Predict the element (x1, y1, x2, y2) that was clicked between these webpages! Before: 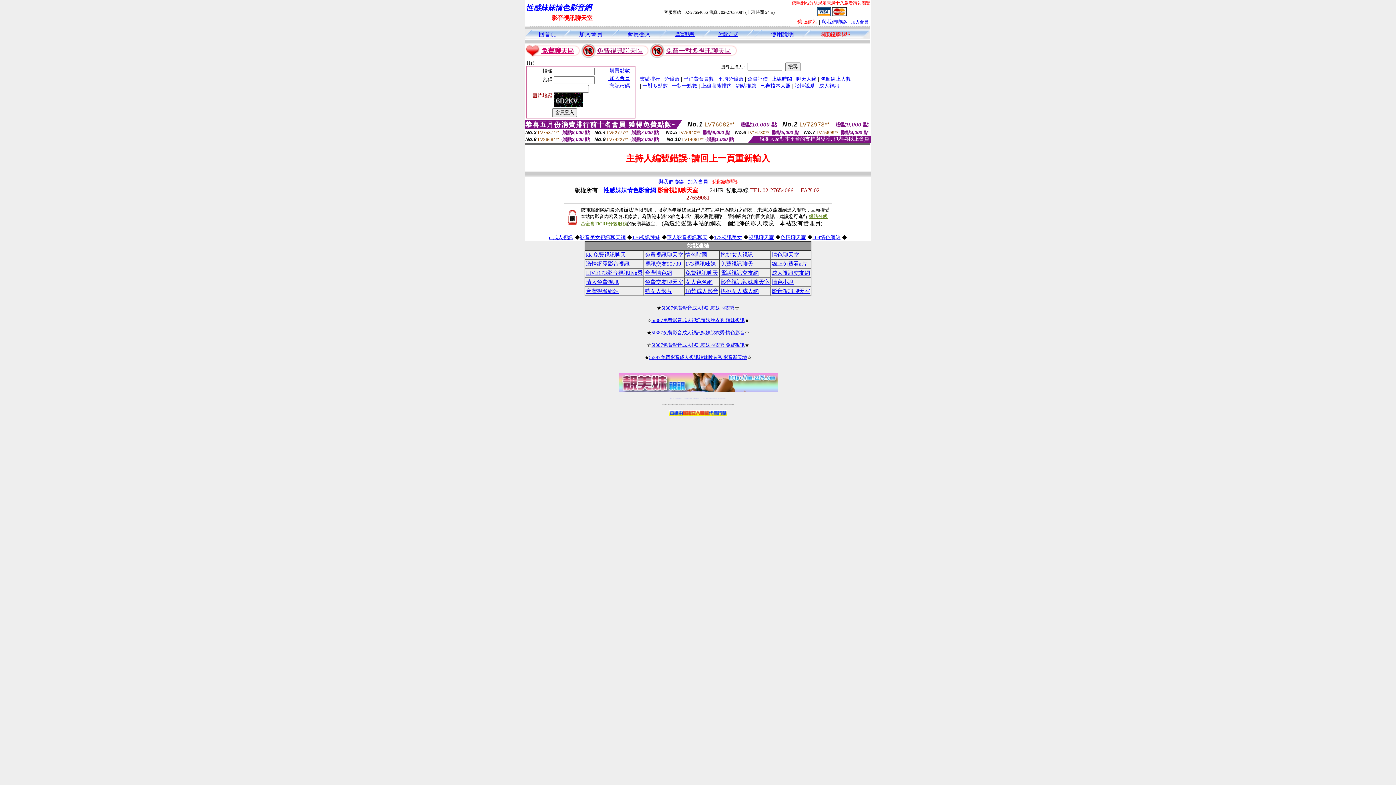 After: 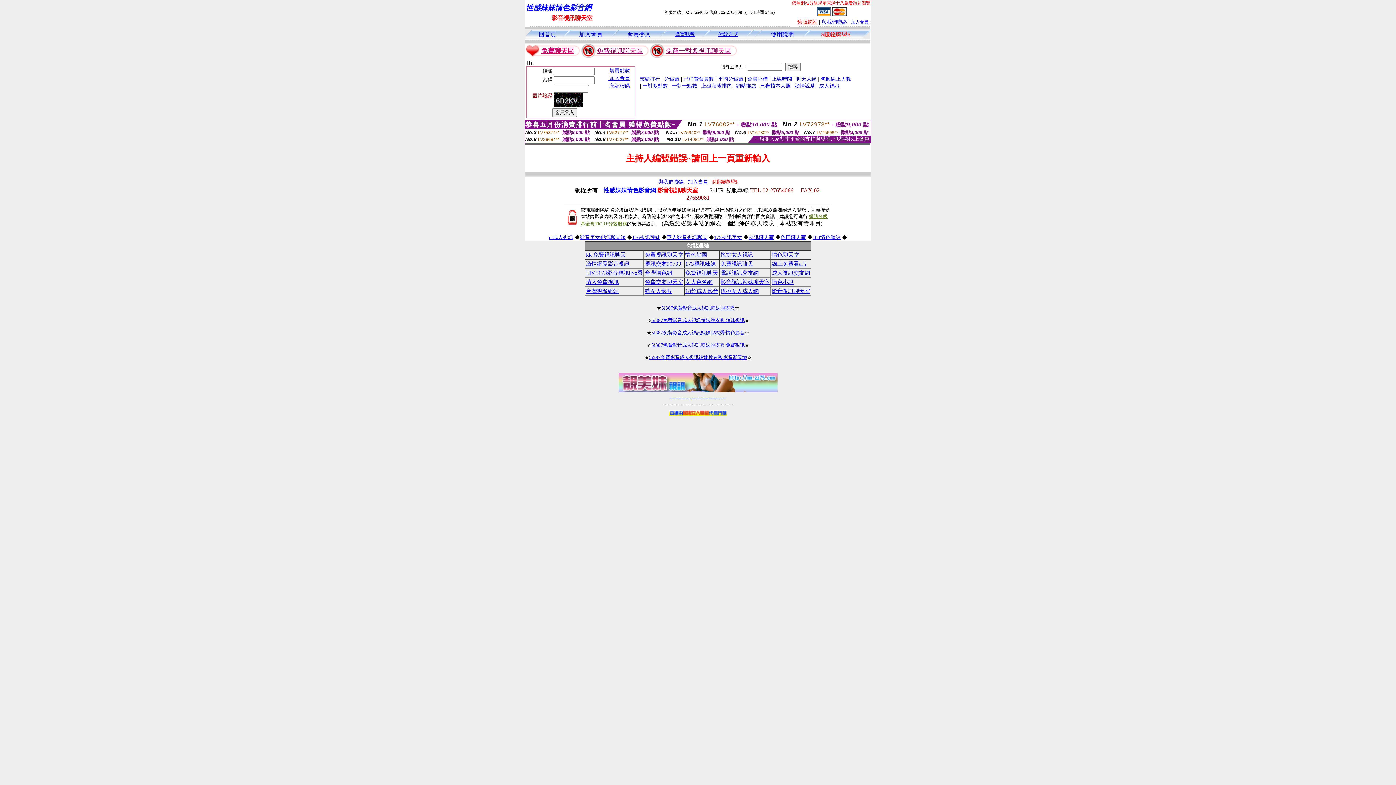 Action: label: 免費視訊直播 bbox: (689, 398, 692, 398)